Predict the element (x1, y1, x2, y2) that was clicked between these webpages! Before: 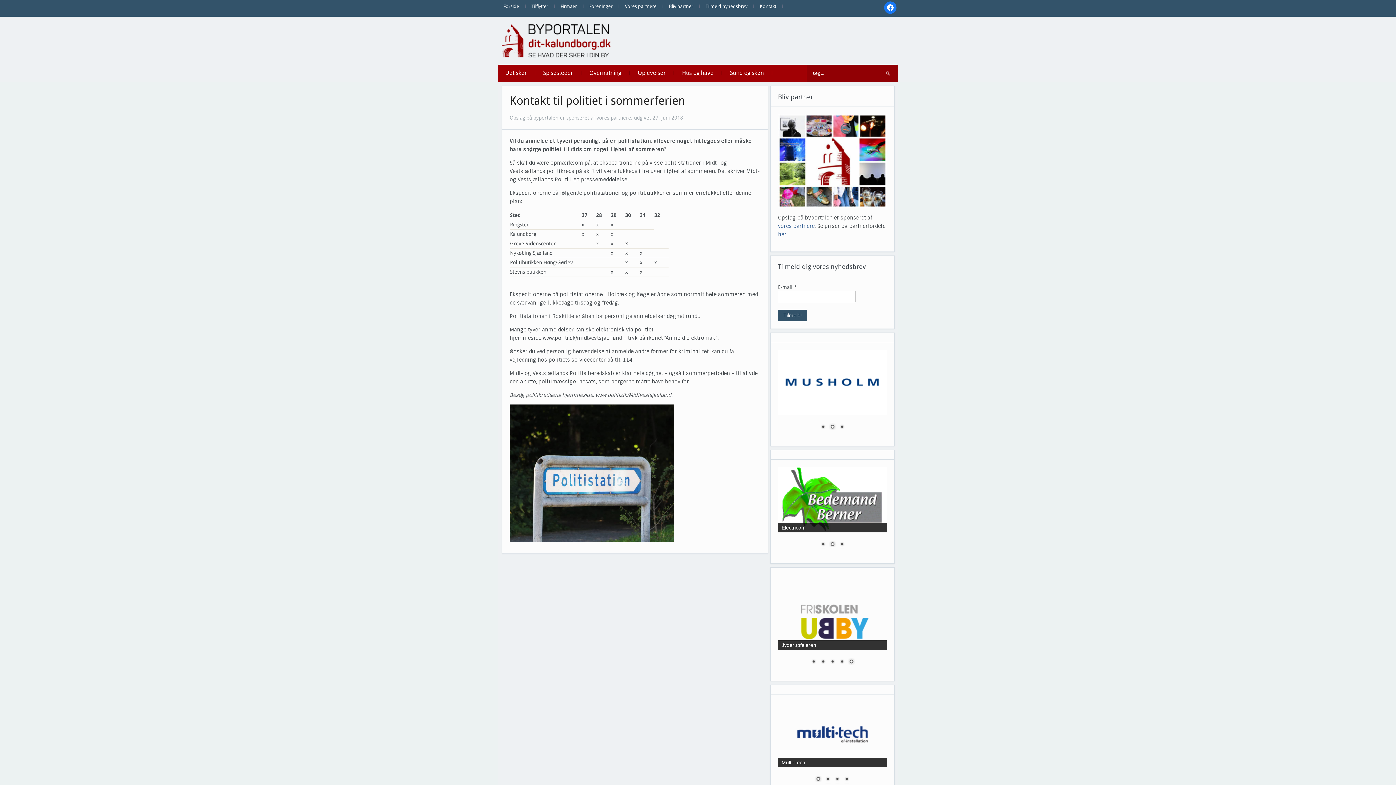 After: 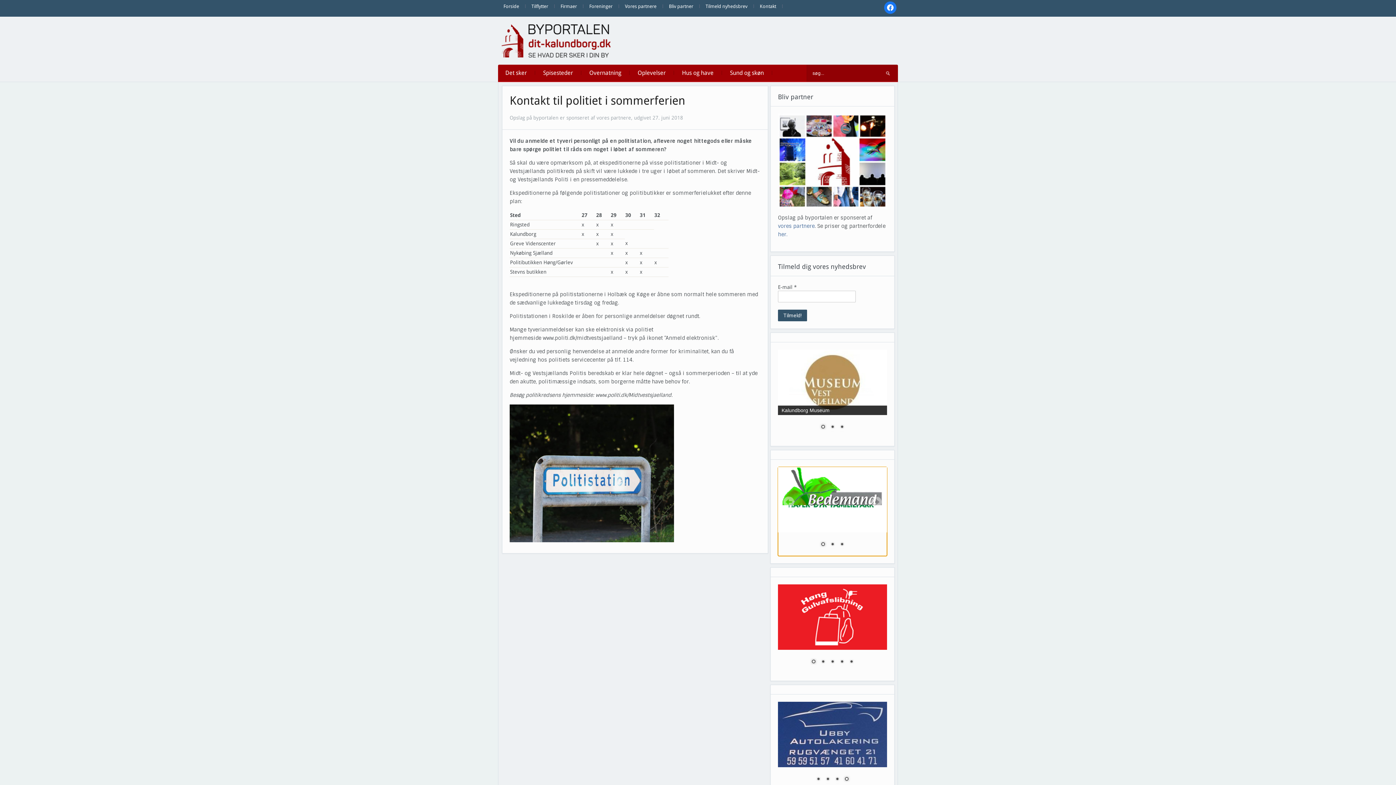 Action: bbox: (828, 541, 836, 549) label: Show slide 2 of 3